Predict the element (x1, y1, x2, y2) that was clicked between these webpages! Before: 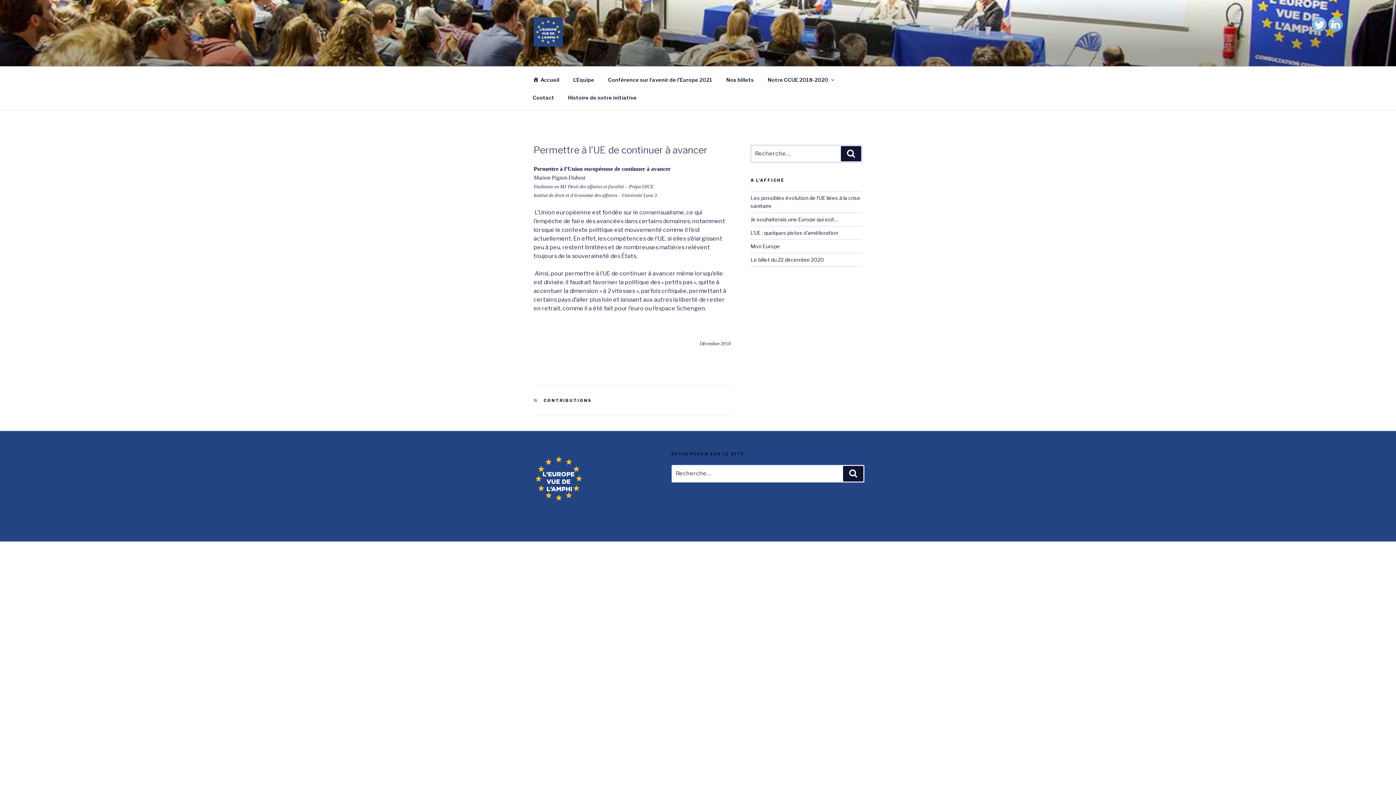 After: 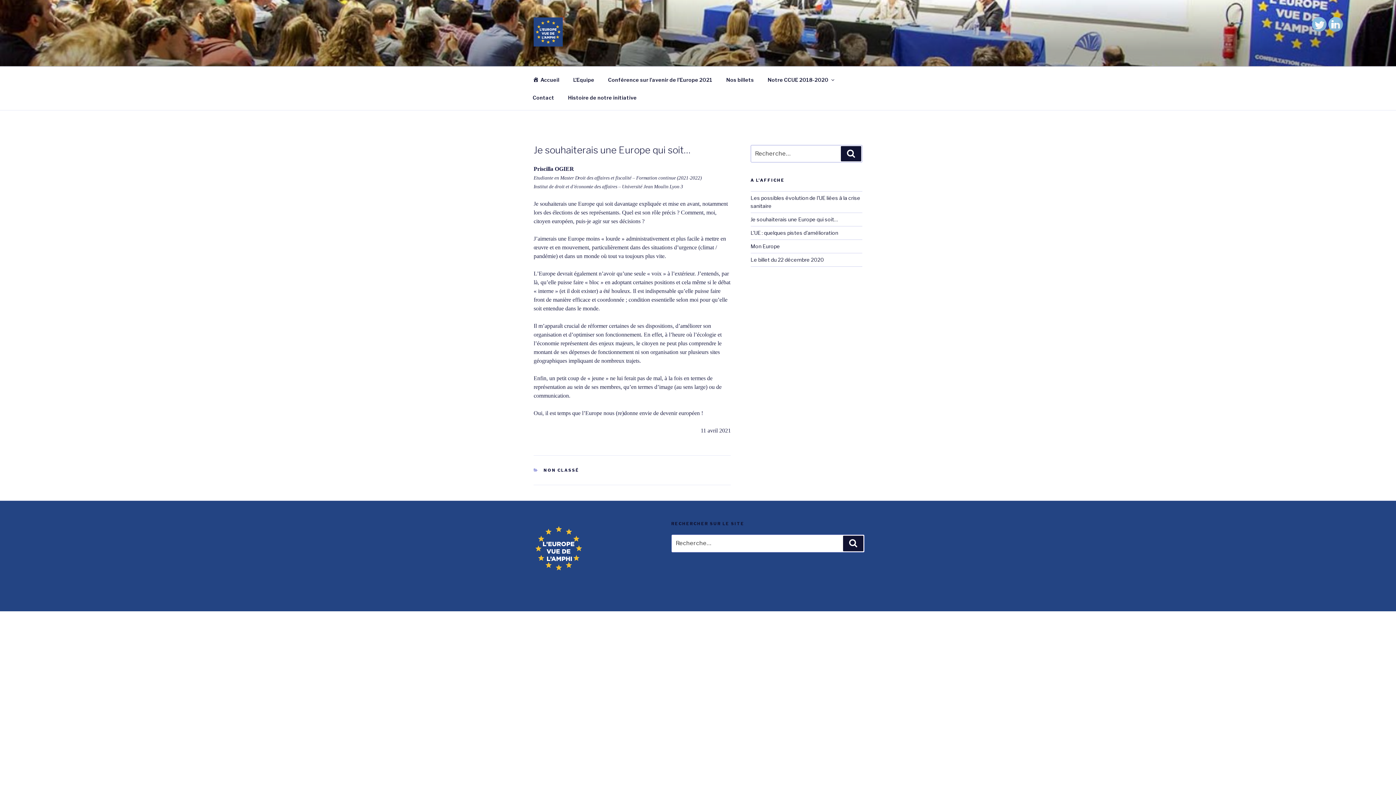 Action: bbox: (750, 216, 838, 222) label: Je souhaiterais une Europe qui soit…